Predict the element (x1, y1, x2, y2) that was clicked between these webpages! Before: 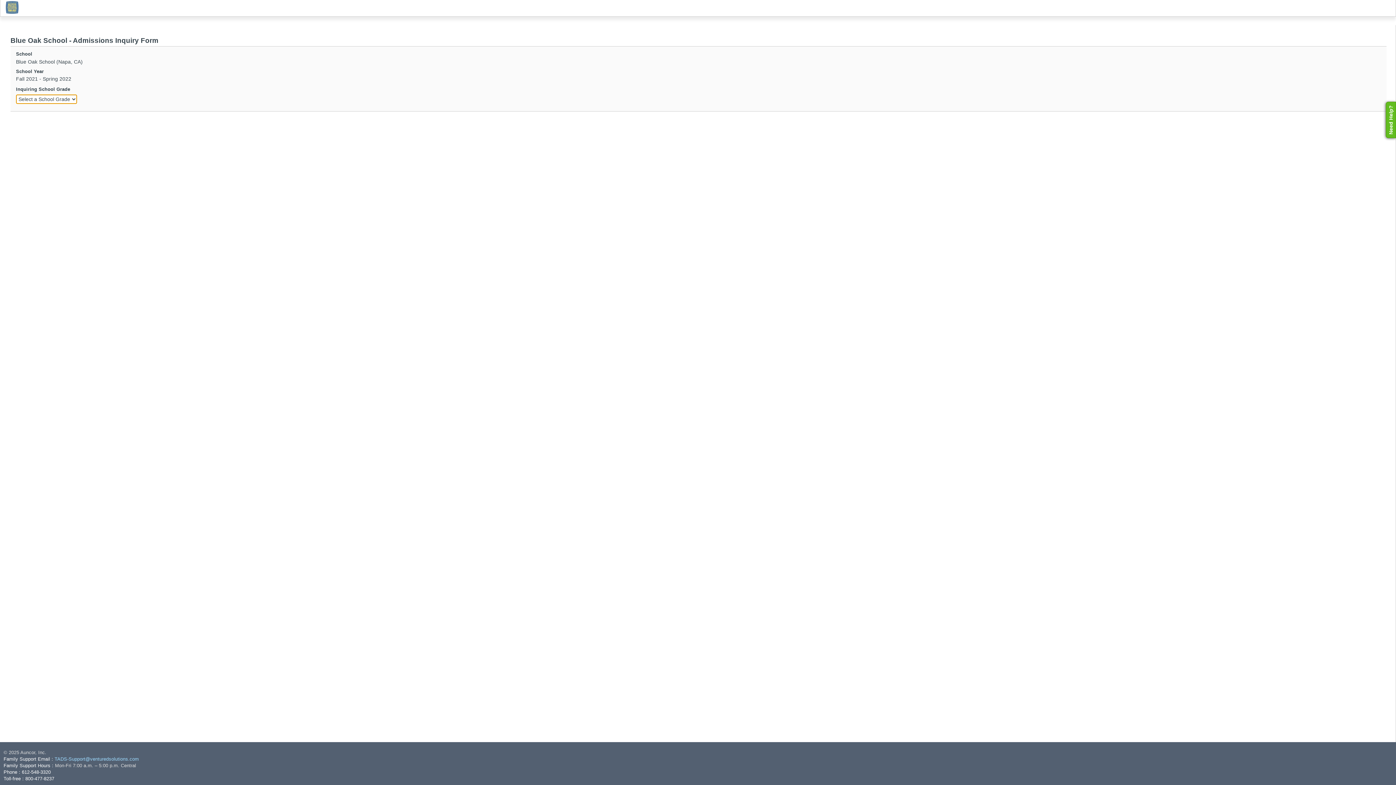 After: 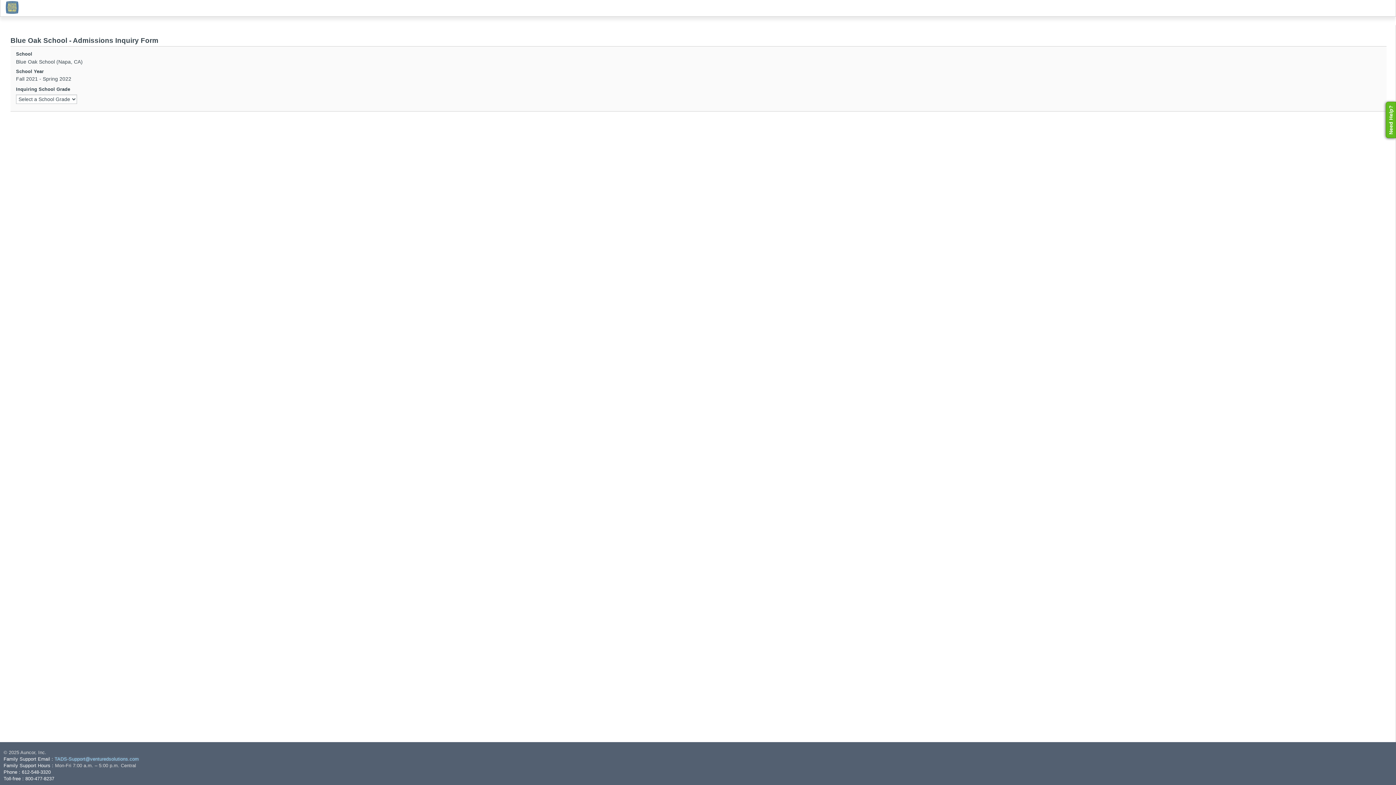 Action: label: TADS-Support@venturedsolutions.com bbox: (54, 756, 138, 762)